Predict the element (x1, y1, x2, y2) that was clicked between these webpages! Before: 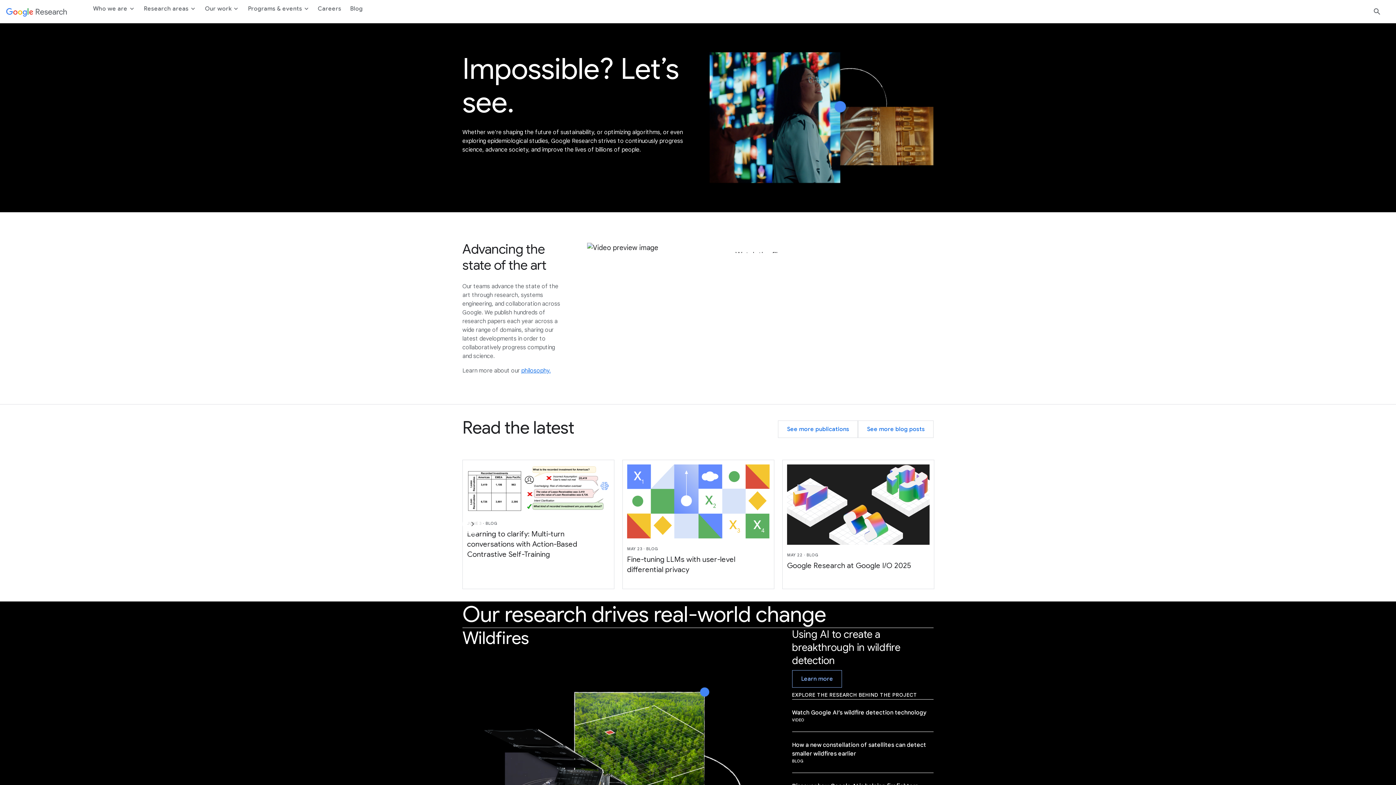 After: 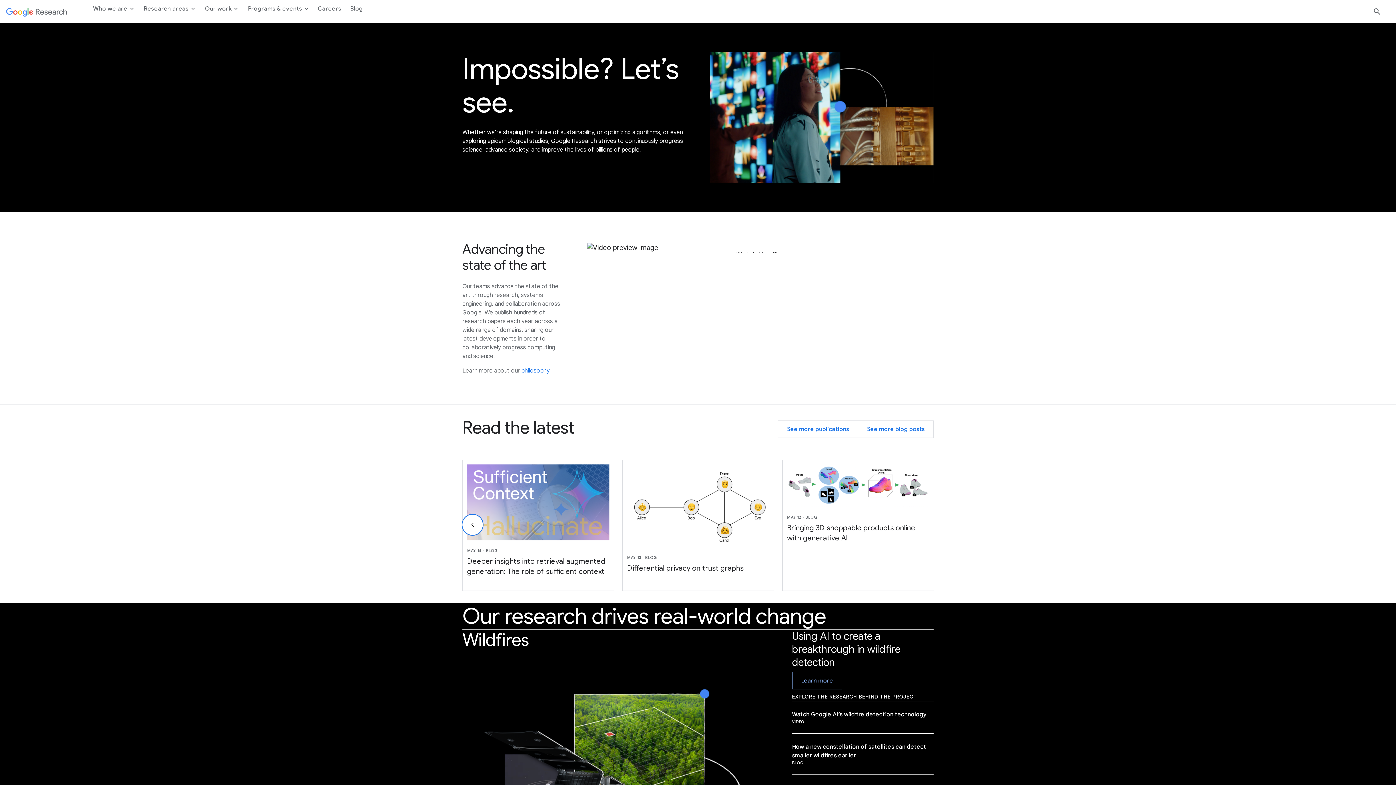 Action: label: Go to the next slide bbox: (462, 514, 482, 534)